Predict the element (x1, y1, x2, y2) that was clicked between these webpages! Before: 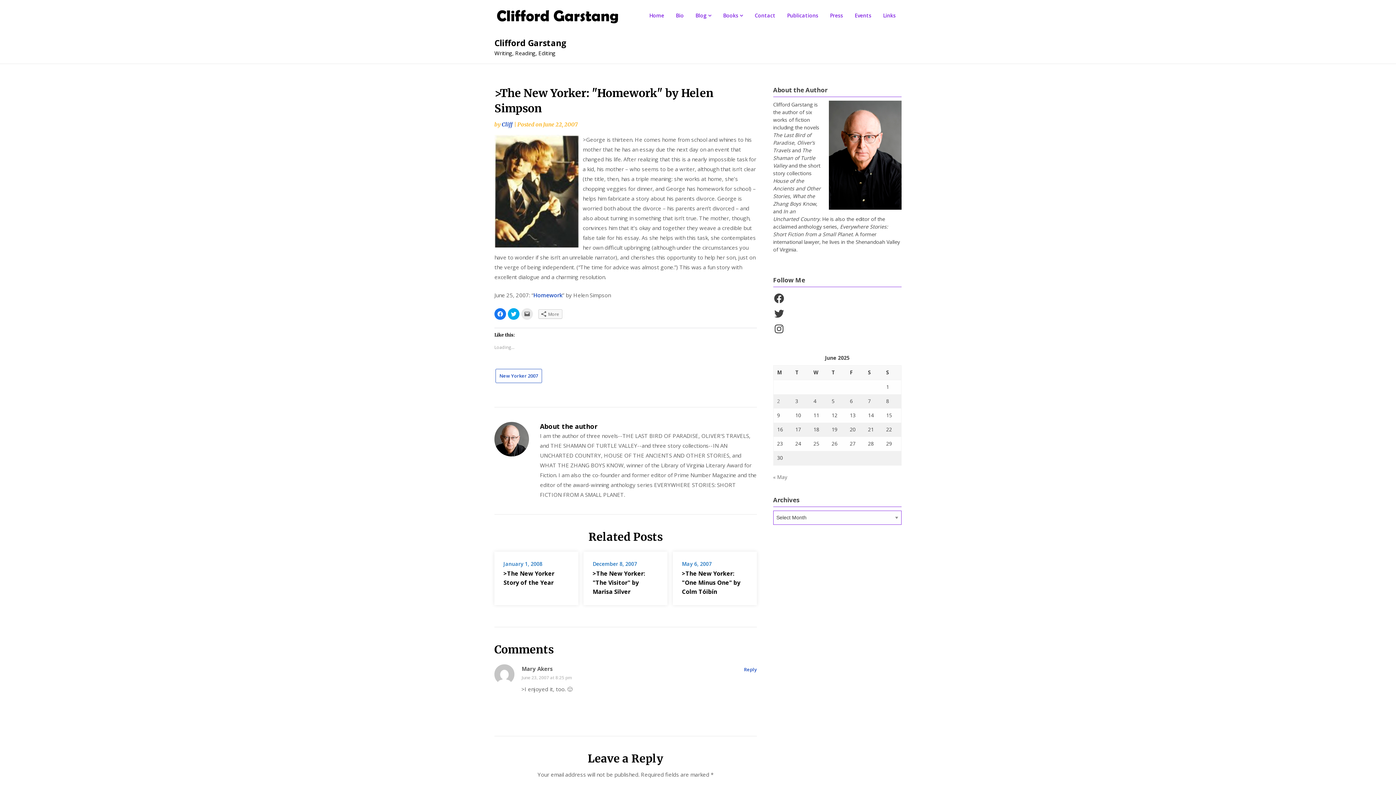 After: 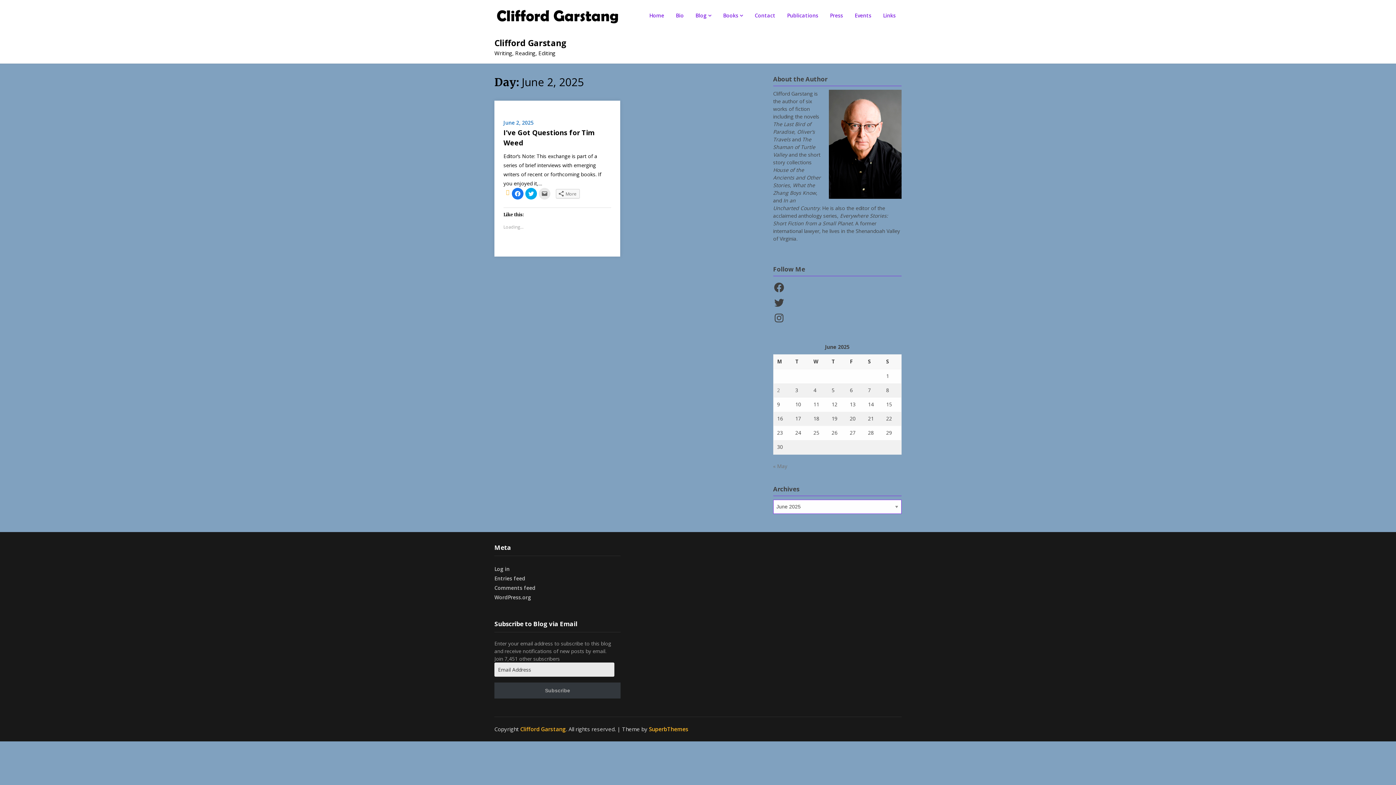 Action: bbox: (777, 397, 780, 404) label: Posts published on June 2, 2025